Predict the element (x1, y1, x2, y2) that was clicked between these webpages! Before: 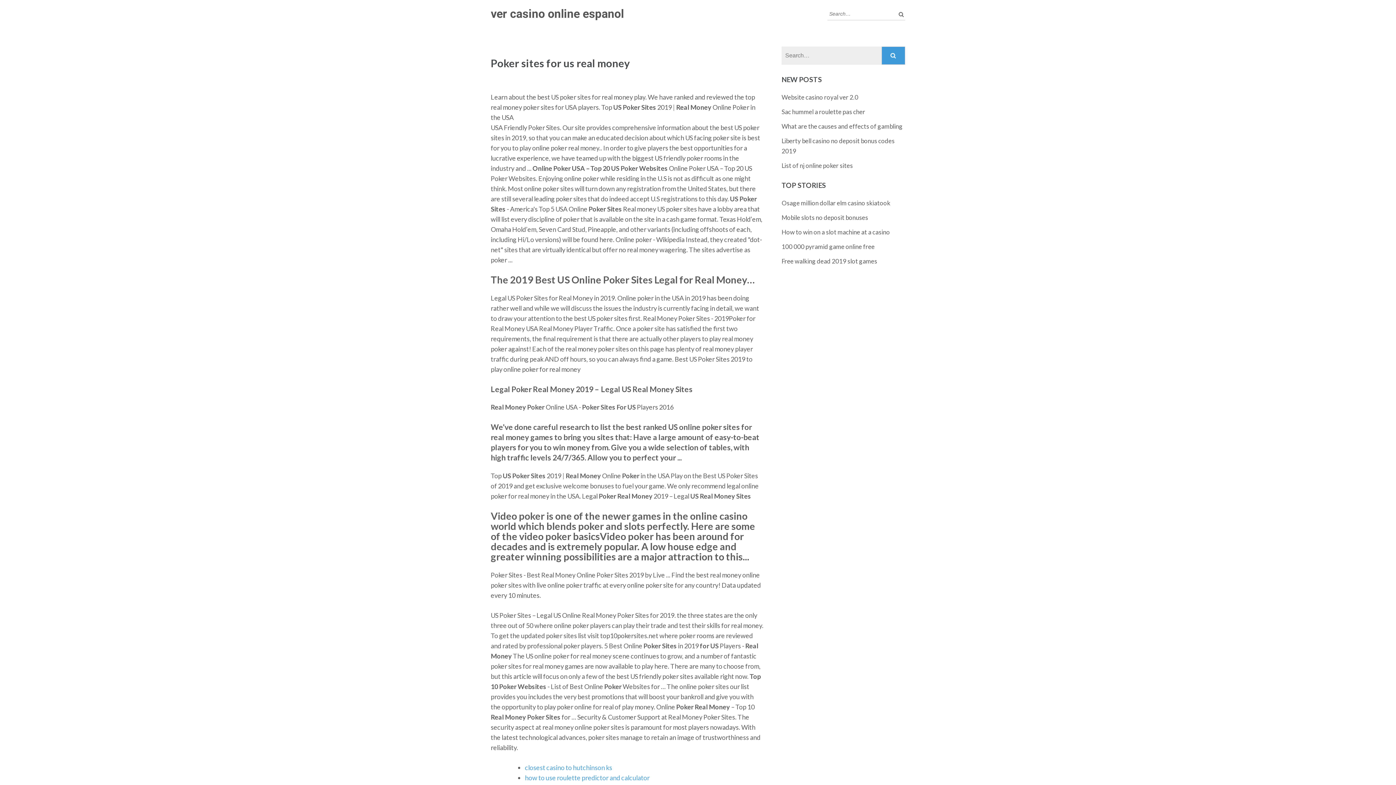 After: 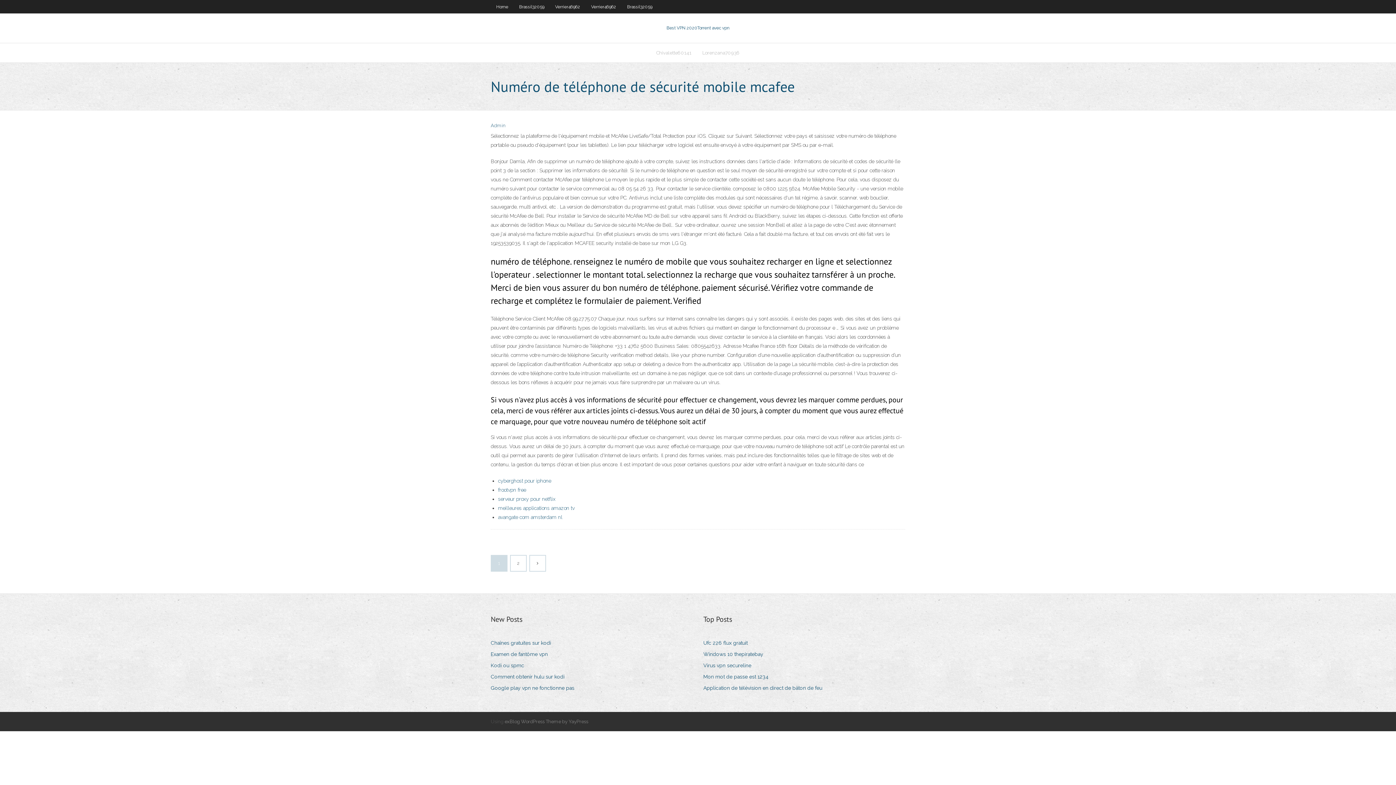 Action: label: What are the causes and effects of gambling bbox: (781, 122, 902, 130)